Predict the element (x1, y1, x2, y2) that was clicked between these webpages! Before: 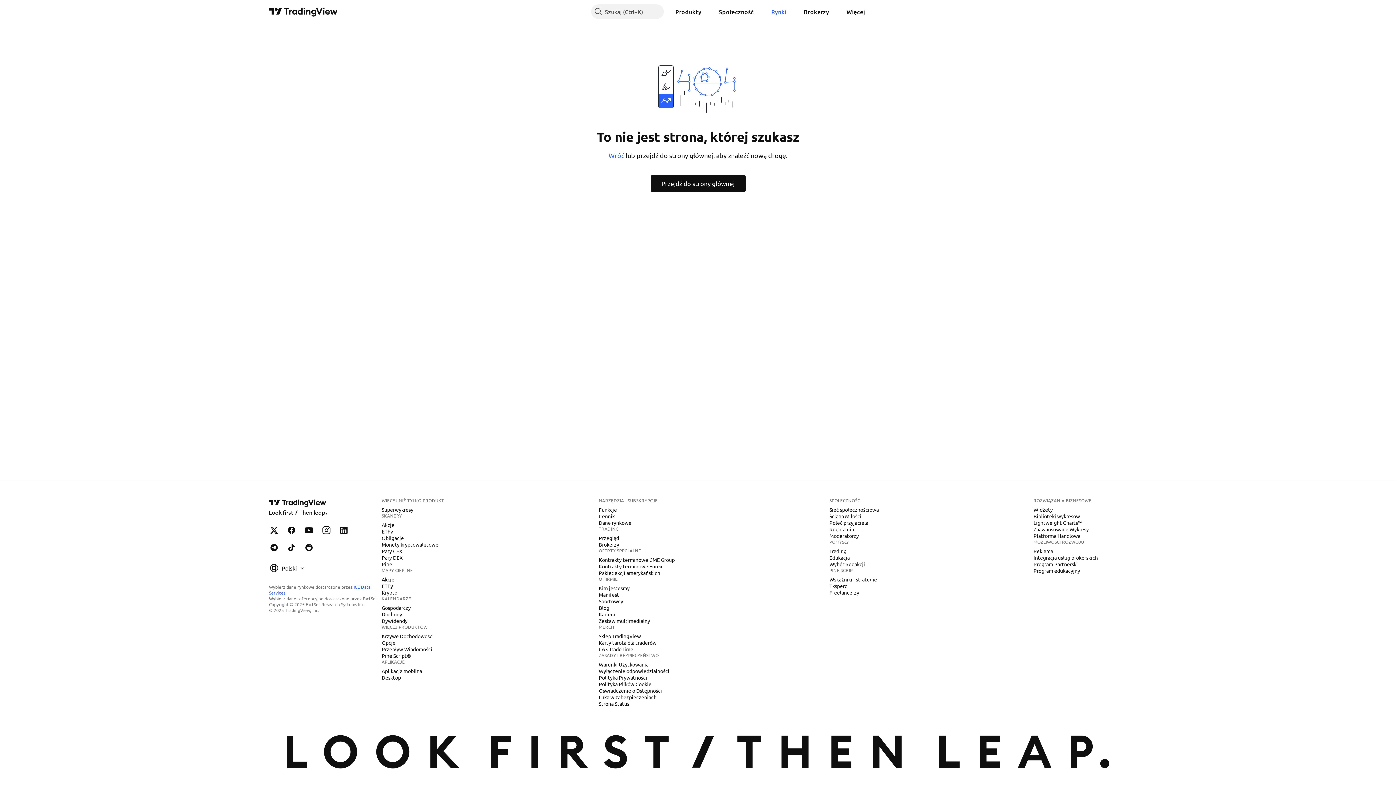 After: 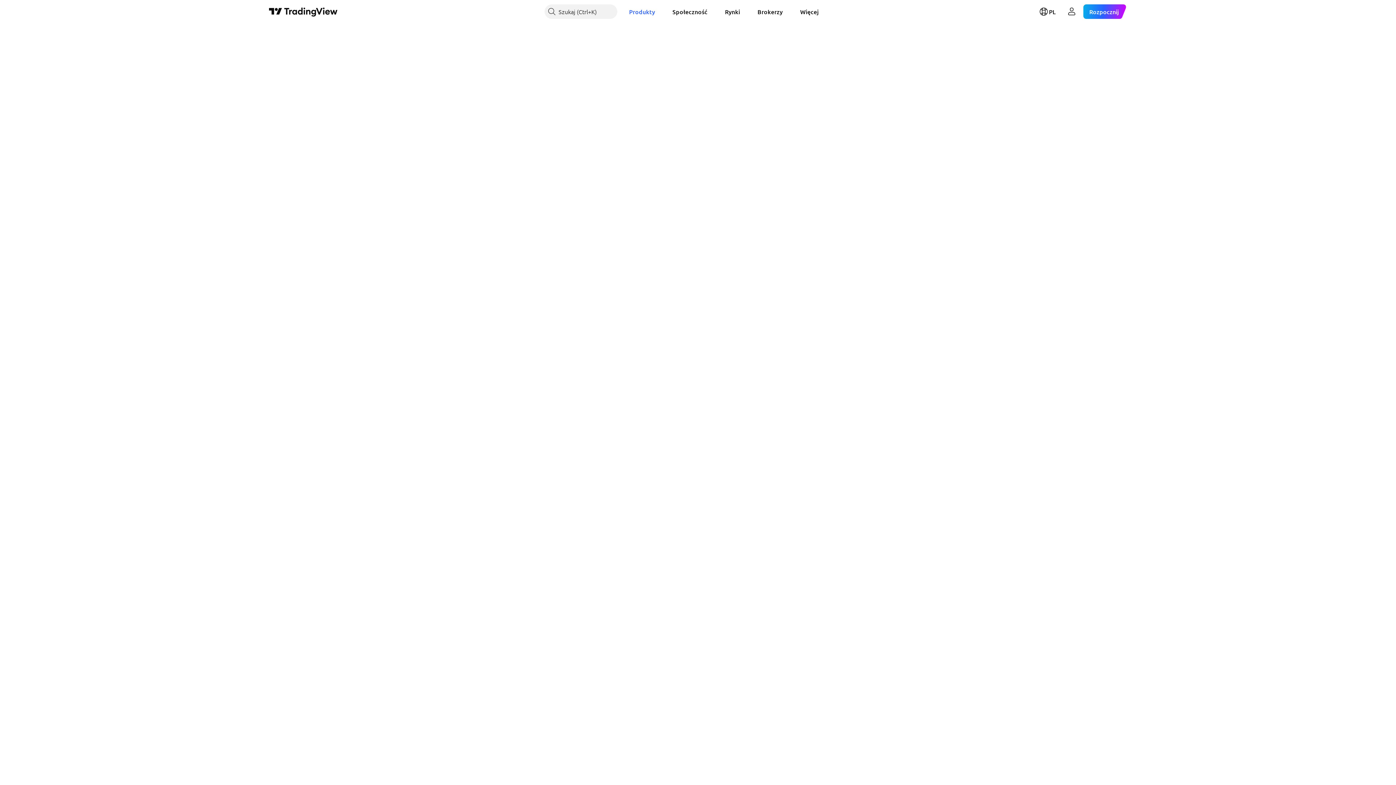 Action: bbox: (378, 589, 400, 596) label: Krypto